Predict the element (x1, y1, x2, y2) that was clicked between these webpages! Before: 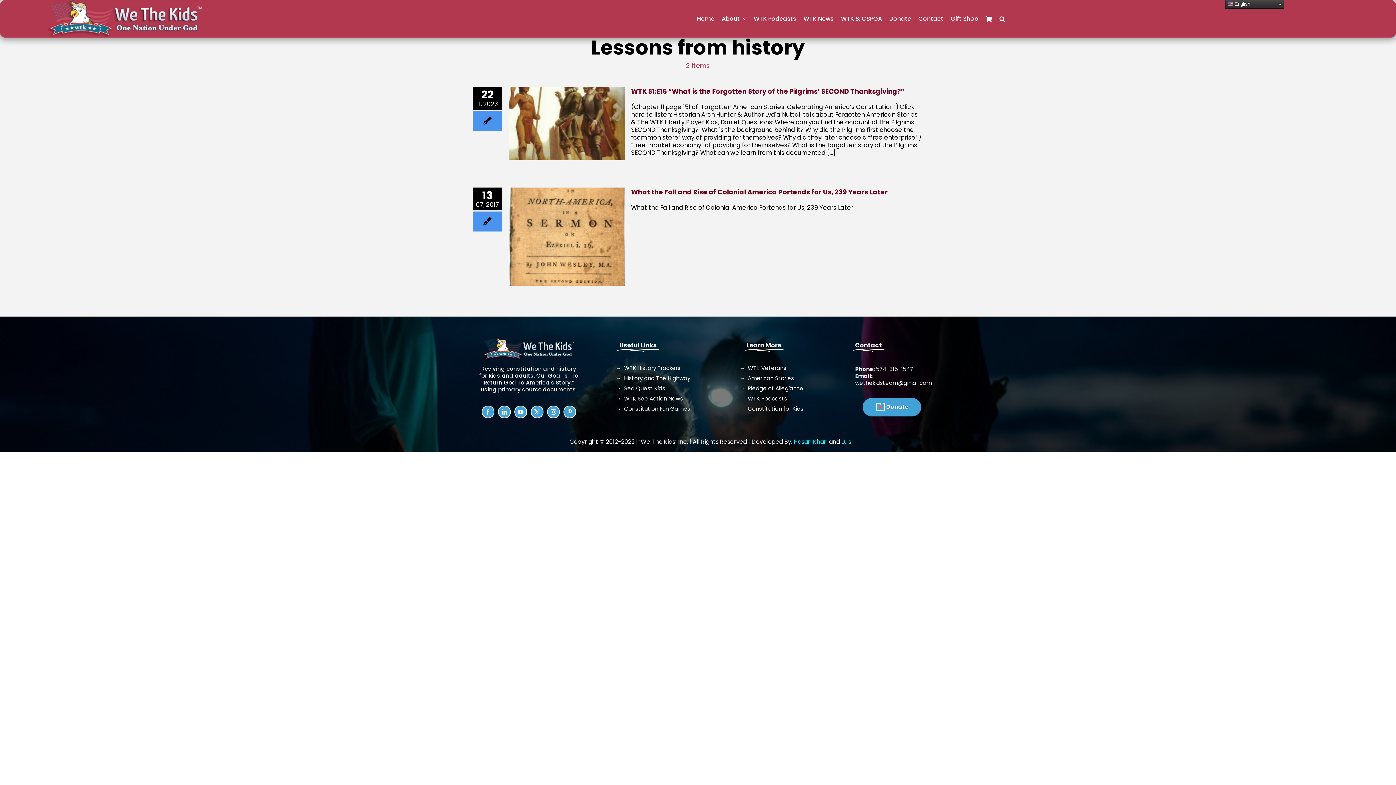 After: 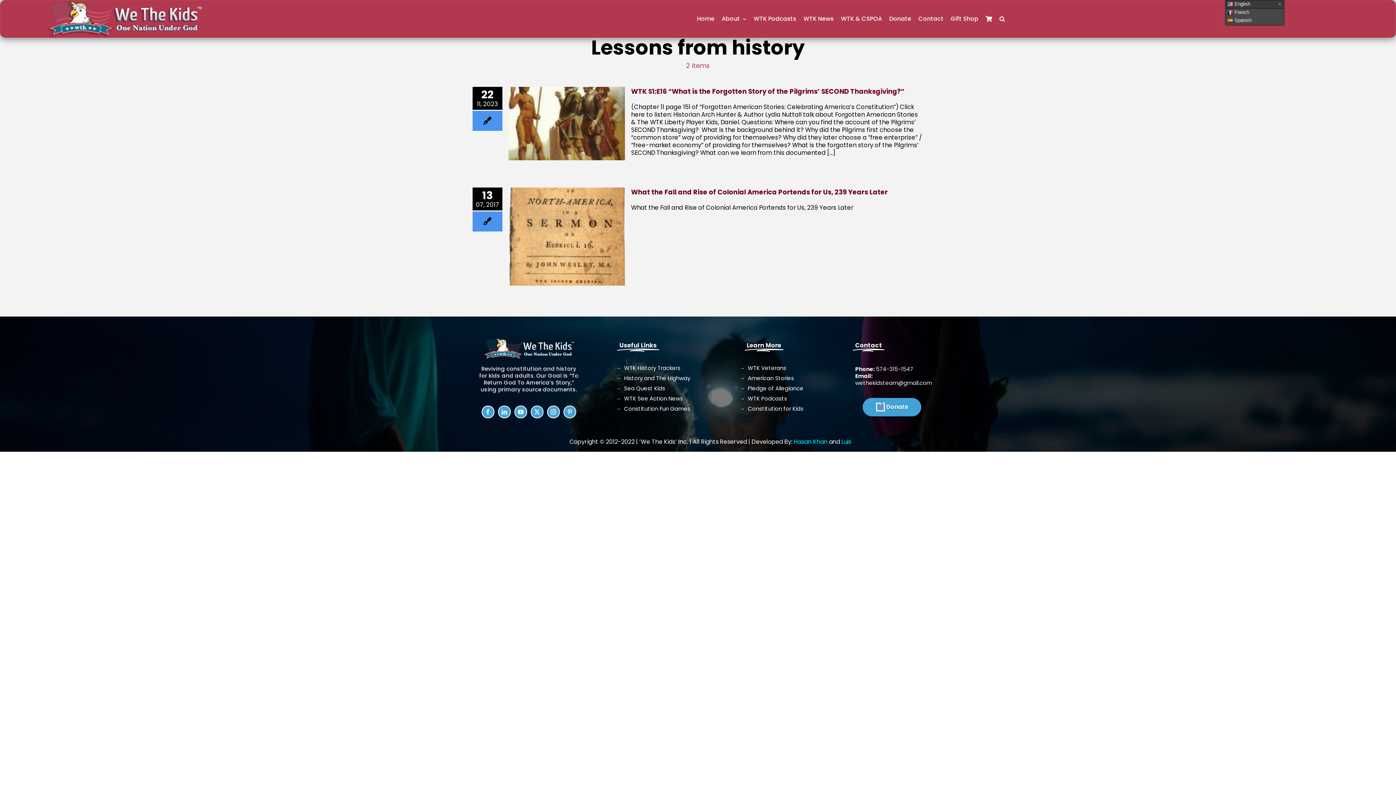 Action: label:  English bbox: (1225, 0, 1284, 8)